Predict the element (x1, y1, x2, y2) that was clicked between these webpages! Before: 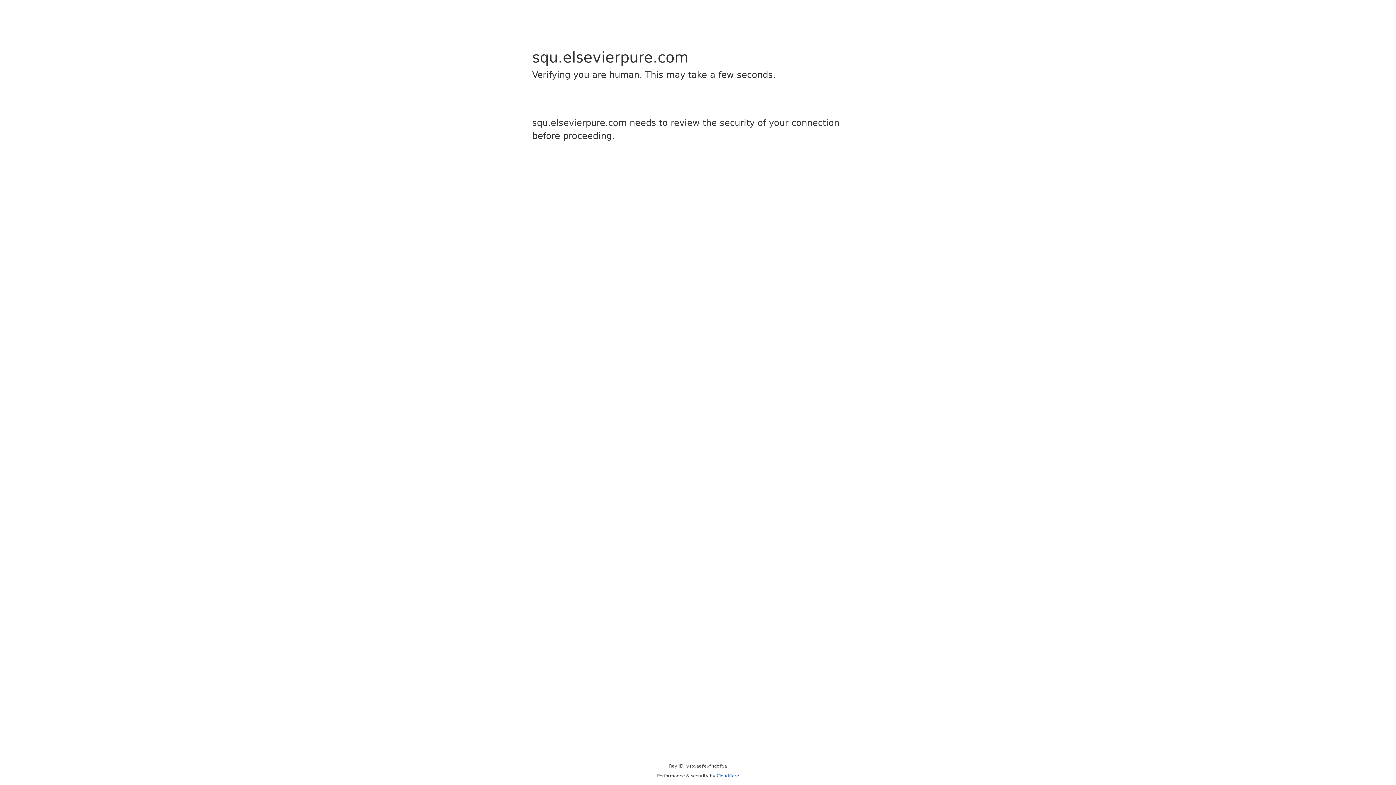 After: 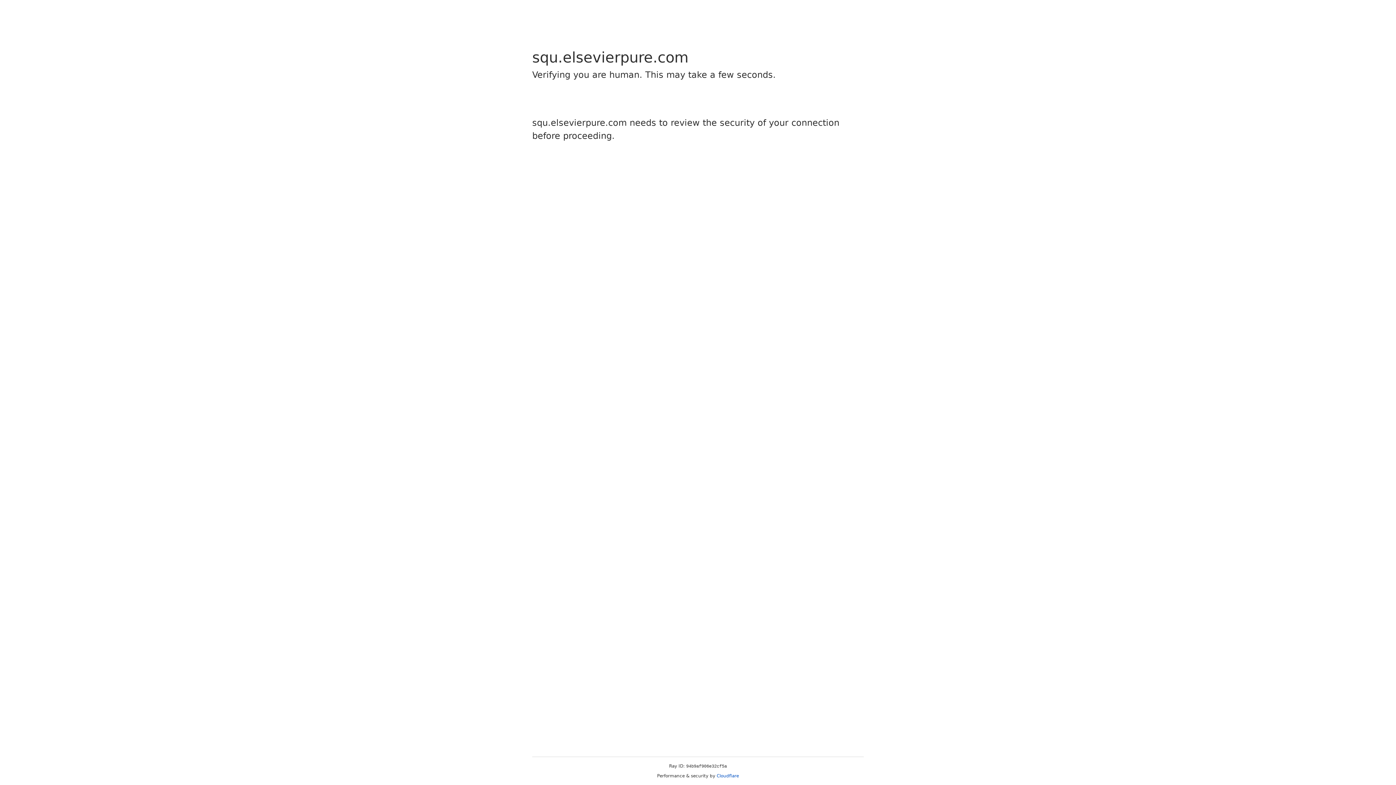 Action: bbox: (716, 773, 739, 778) label: Cloudflare